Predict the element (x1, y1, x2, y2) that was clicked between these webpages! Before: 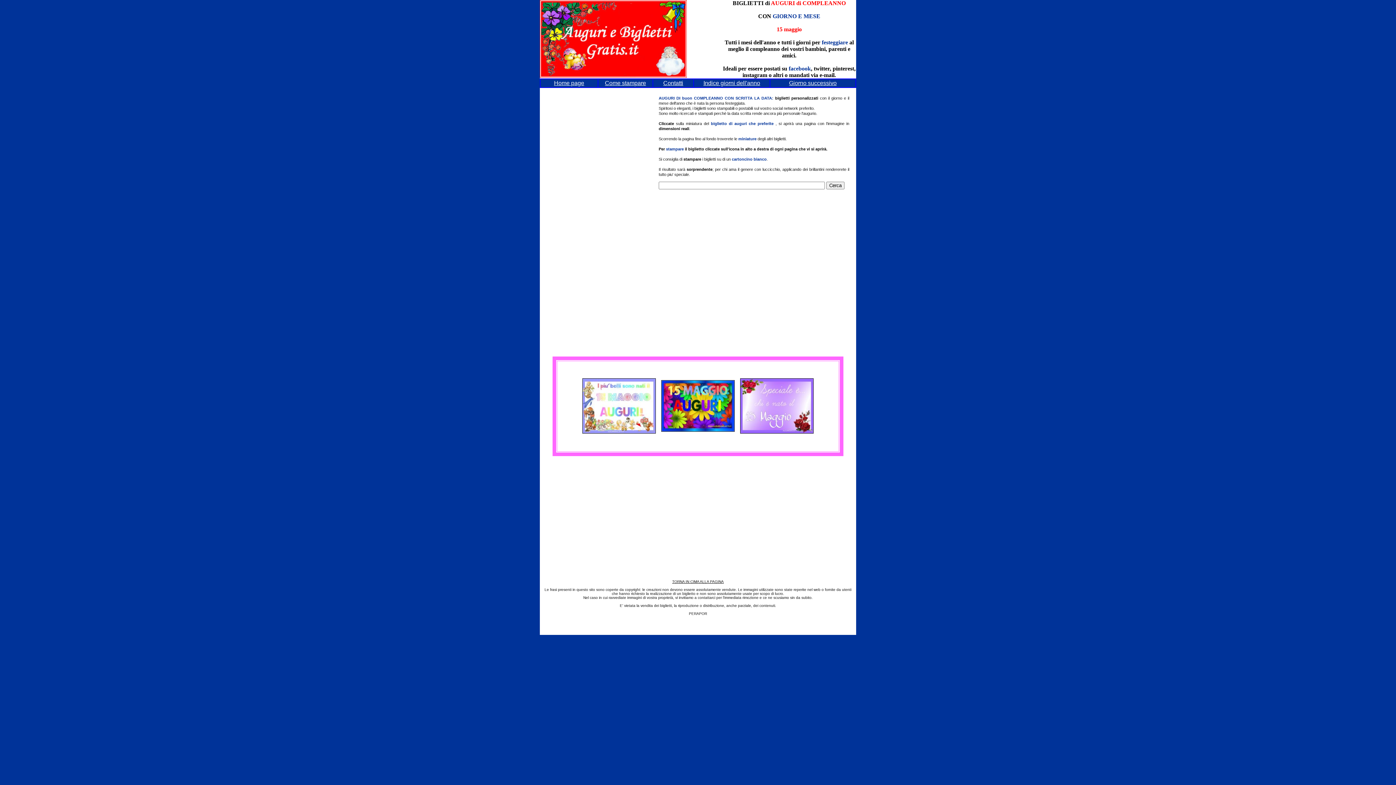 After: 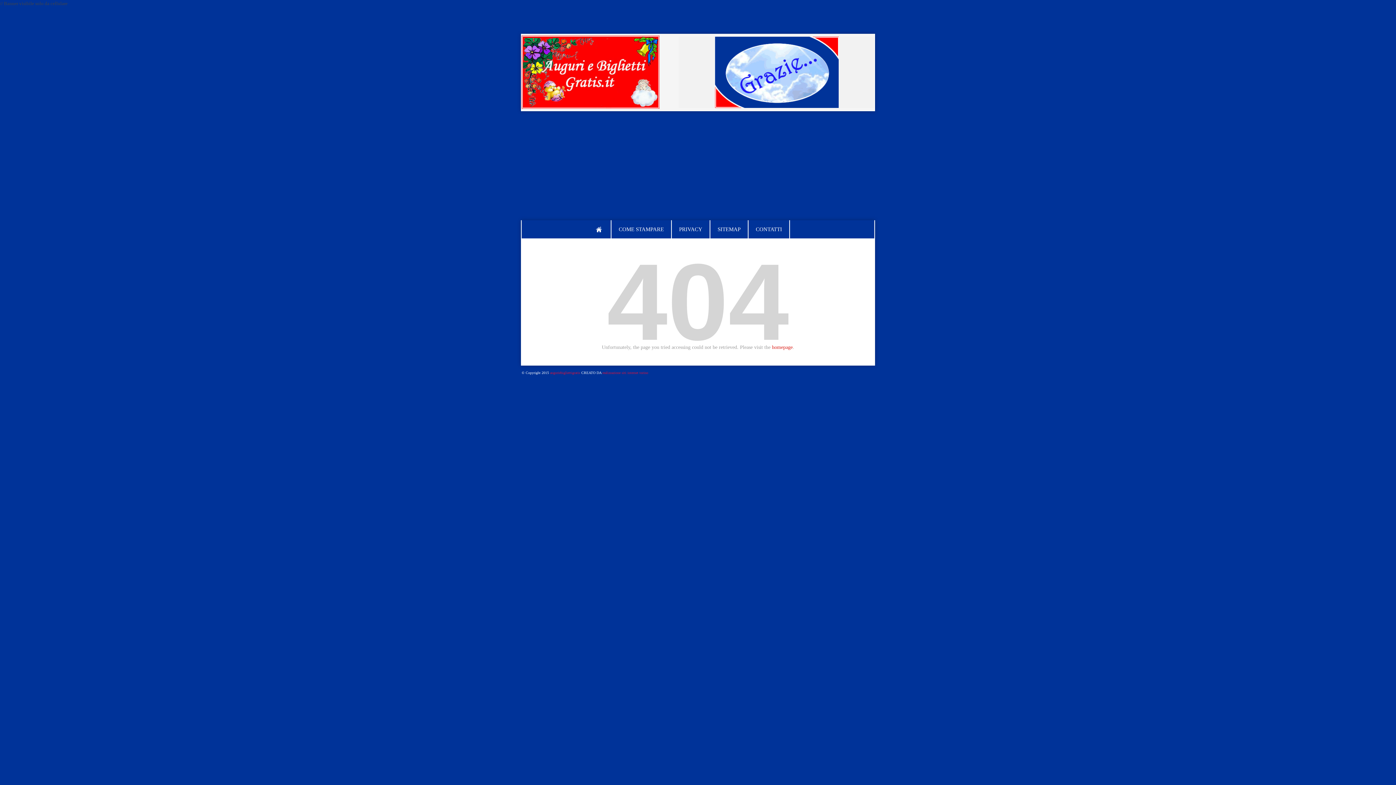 Action: bbox: (663, 80, 683, 86) label: Contatti